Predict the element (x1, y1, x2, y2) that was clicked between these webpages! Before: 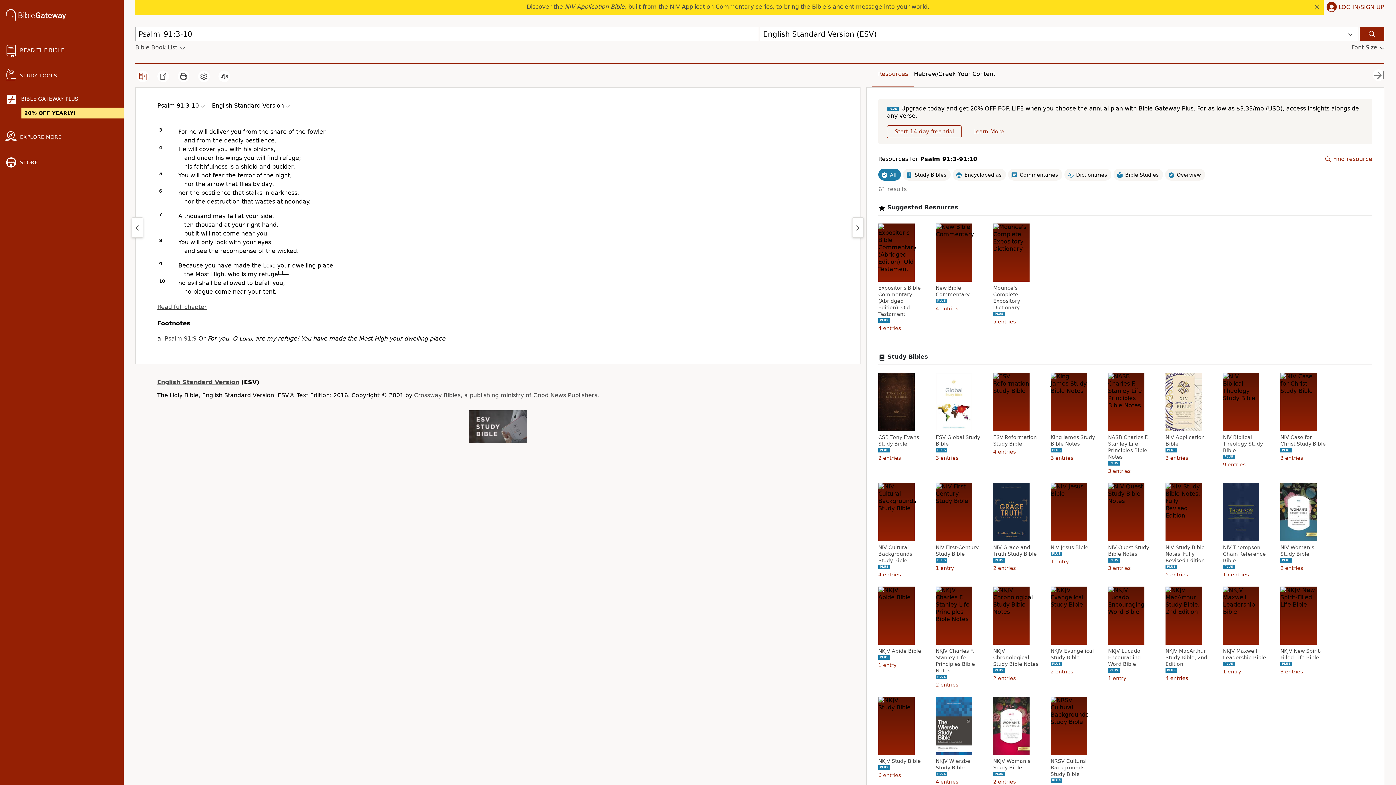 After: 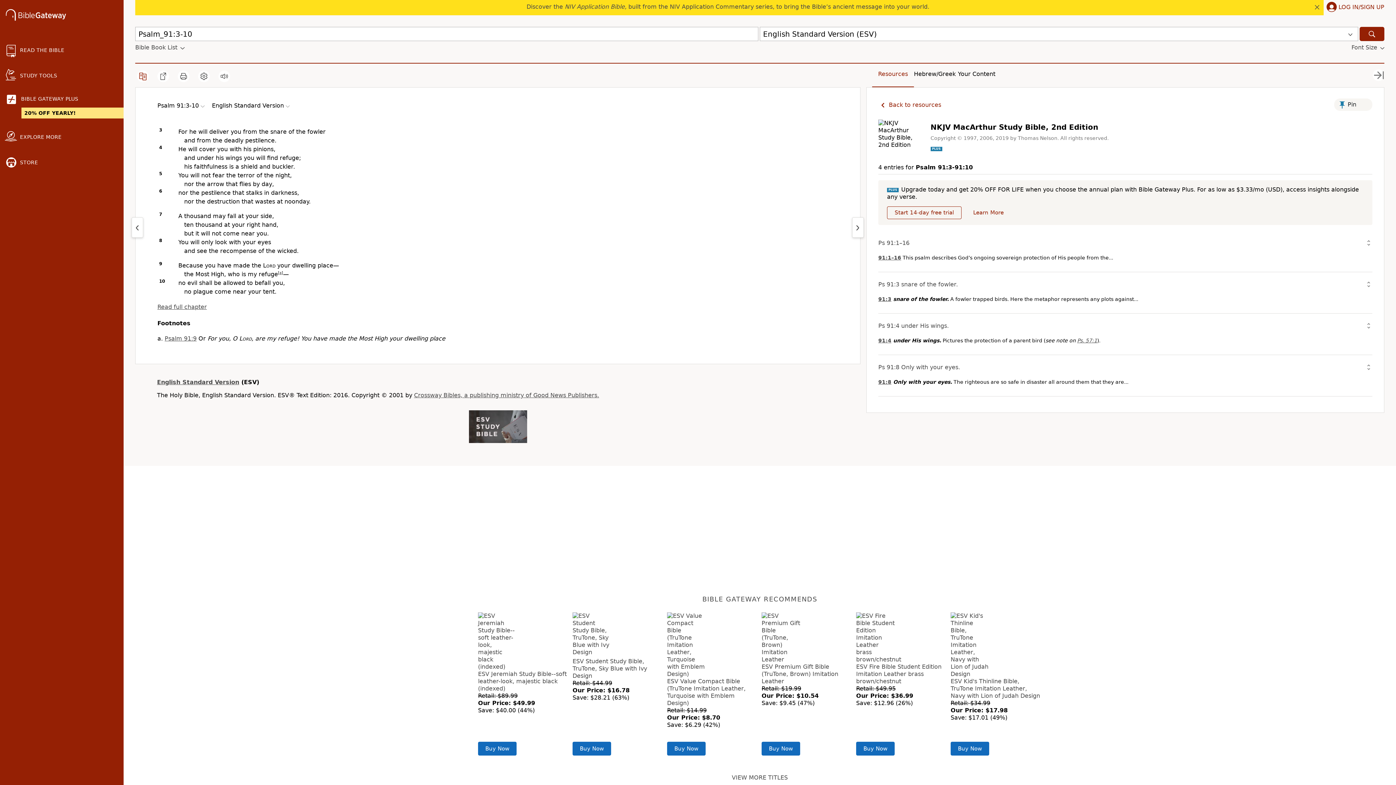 Action: label: NKJV MacArthur Study Bible, 2nd Edition bbox: (1165, 648, 1213, 667)